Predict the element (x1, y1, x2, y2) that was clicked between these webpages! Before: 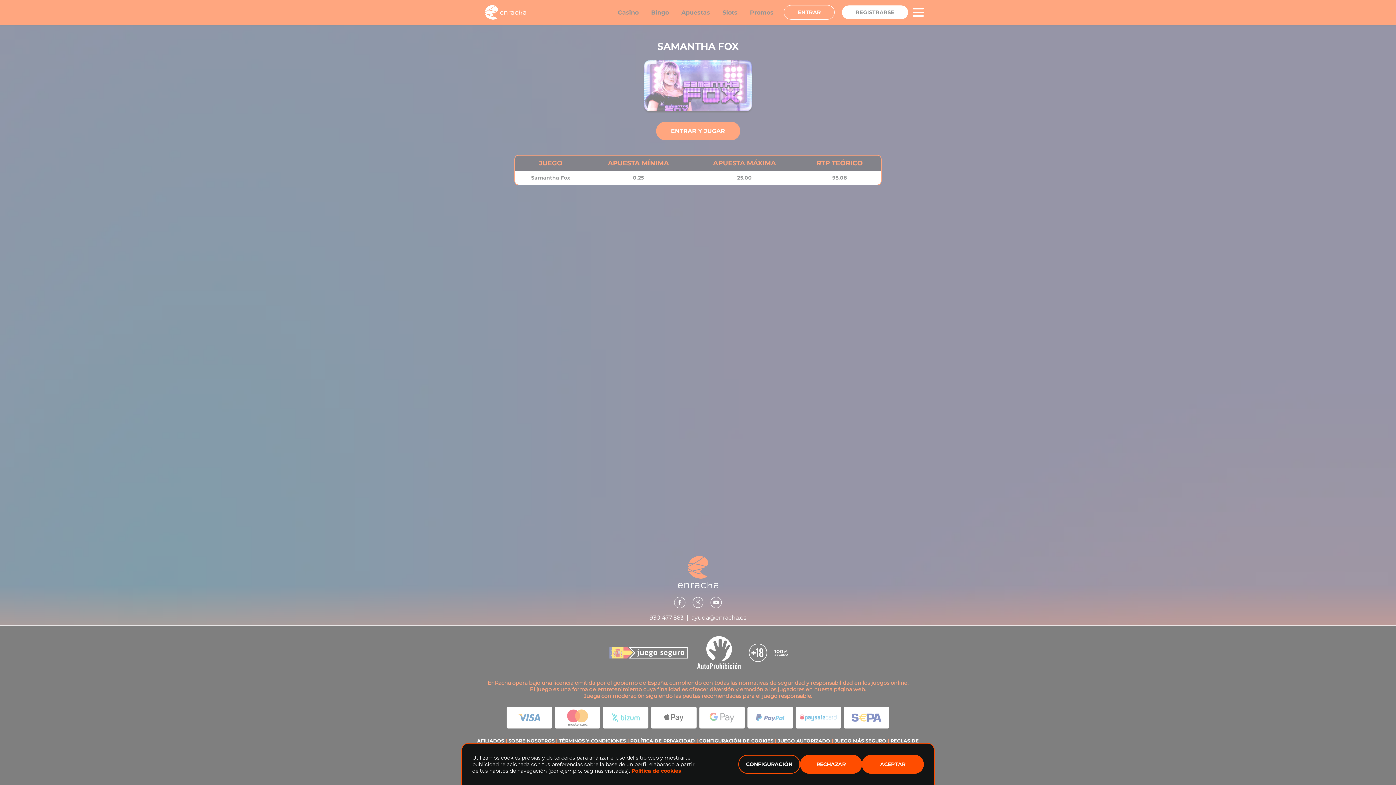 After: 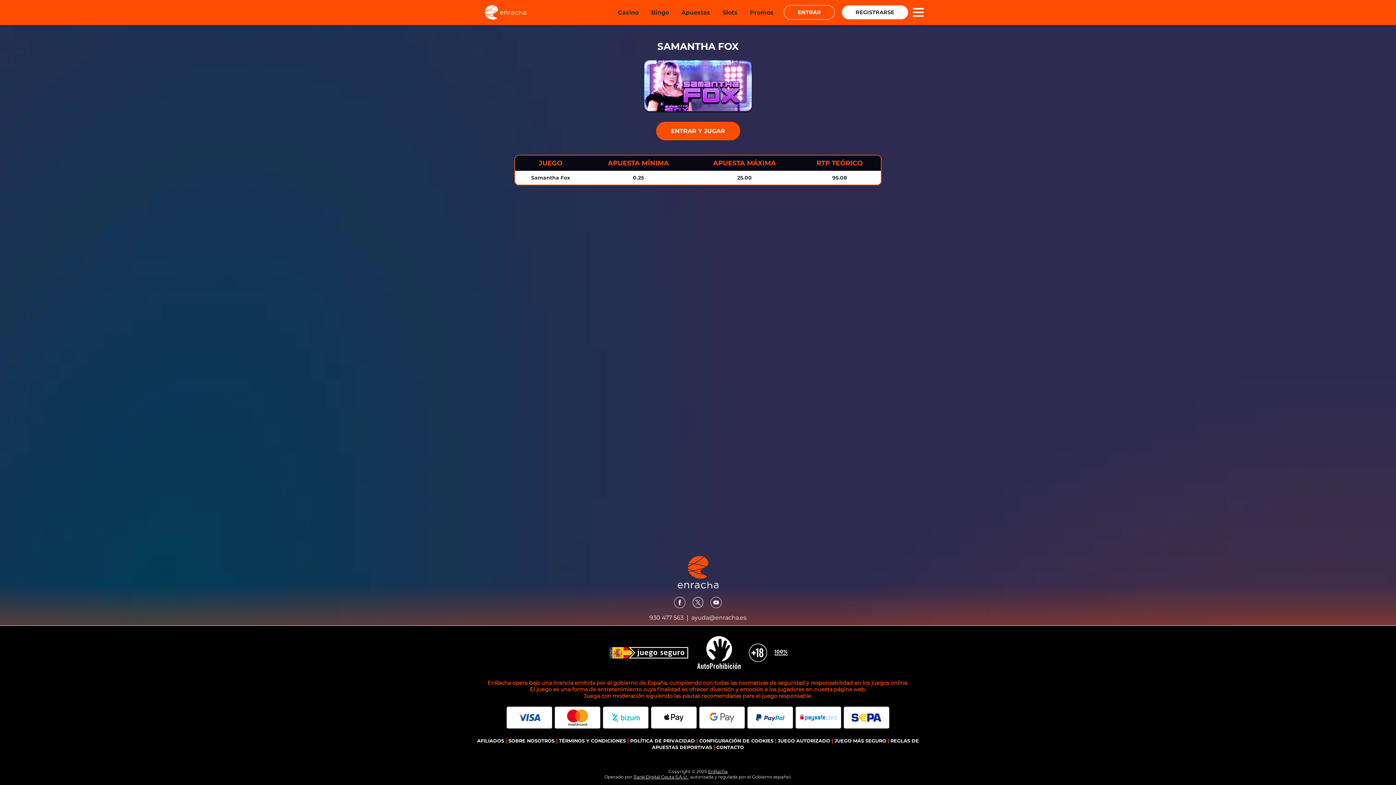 Action: label: RECHAZAR bbox: (800, 755, 862, 774)